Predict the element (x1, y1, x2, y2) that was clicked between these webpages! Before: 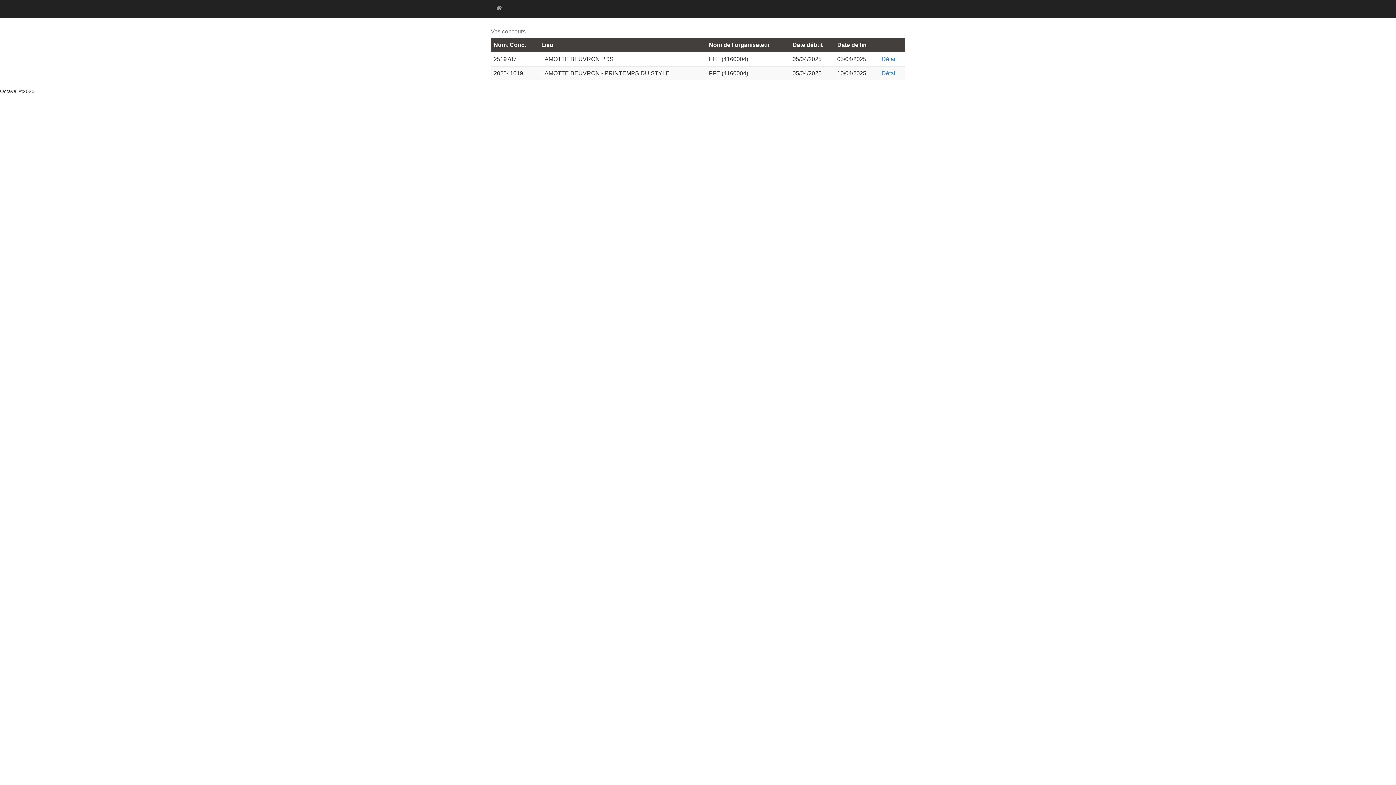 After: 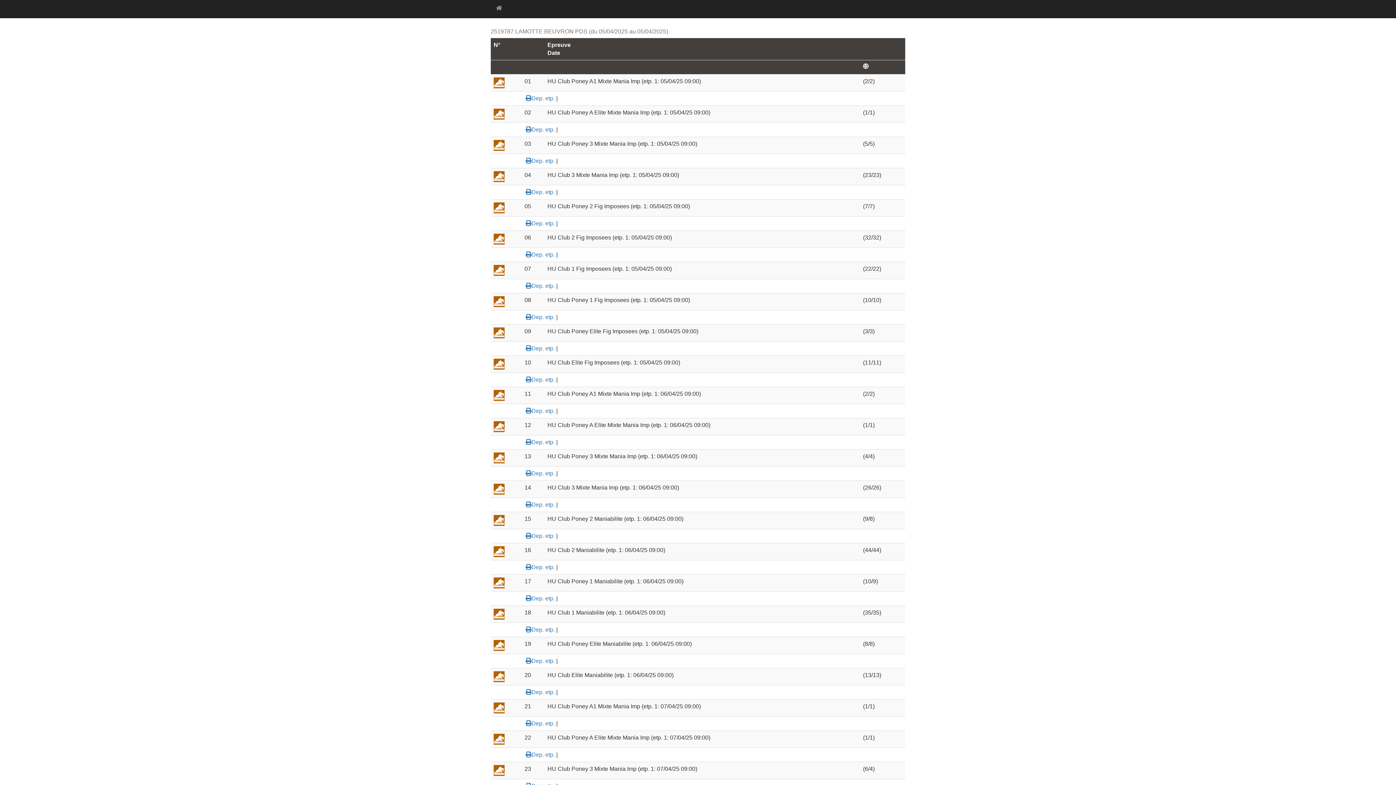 Action: bbox: (881, 56, 897, 62) label: Détail